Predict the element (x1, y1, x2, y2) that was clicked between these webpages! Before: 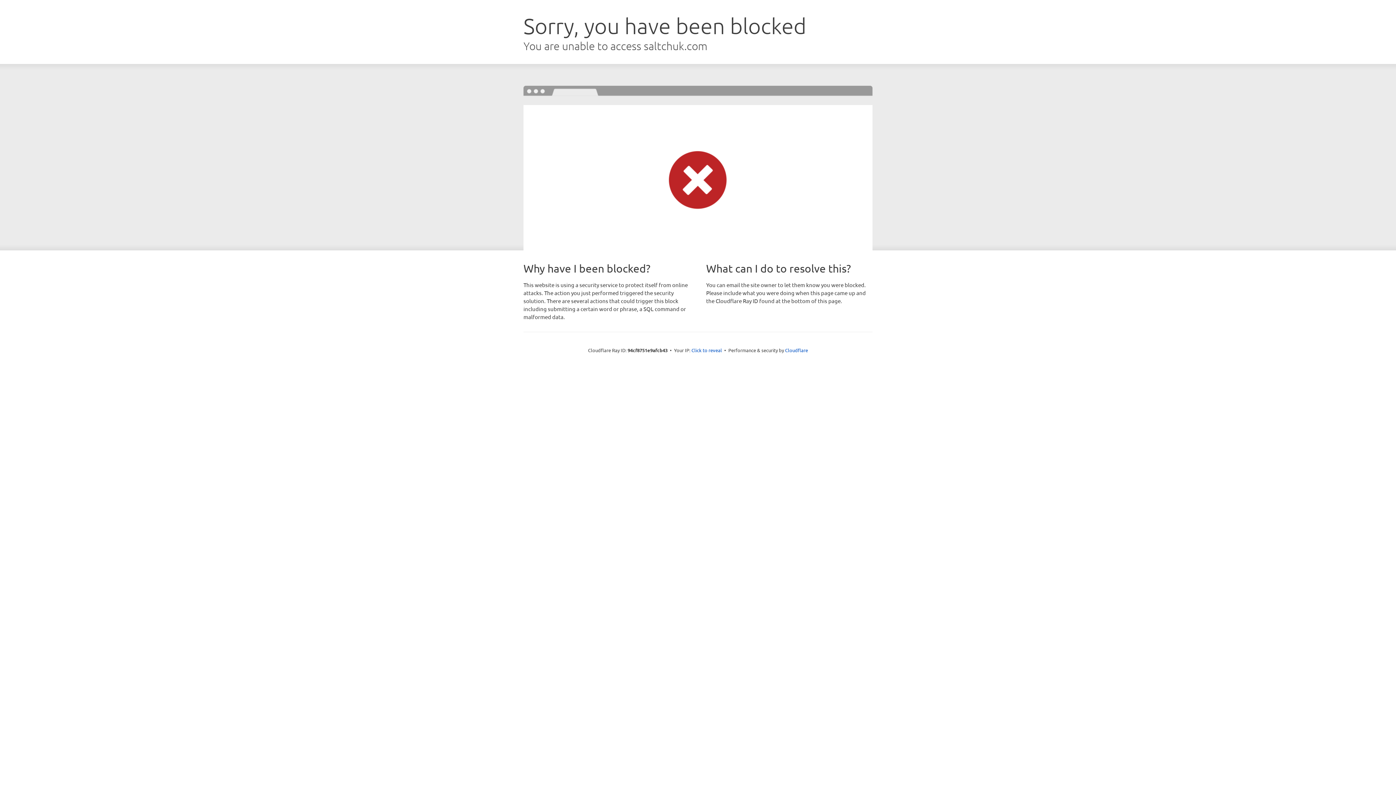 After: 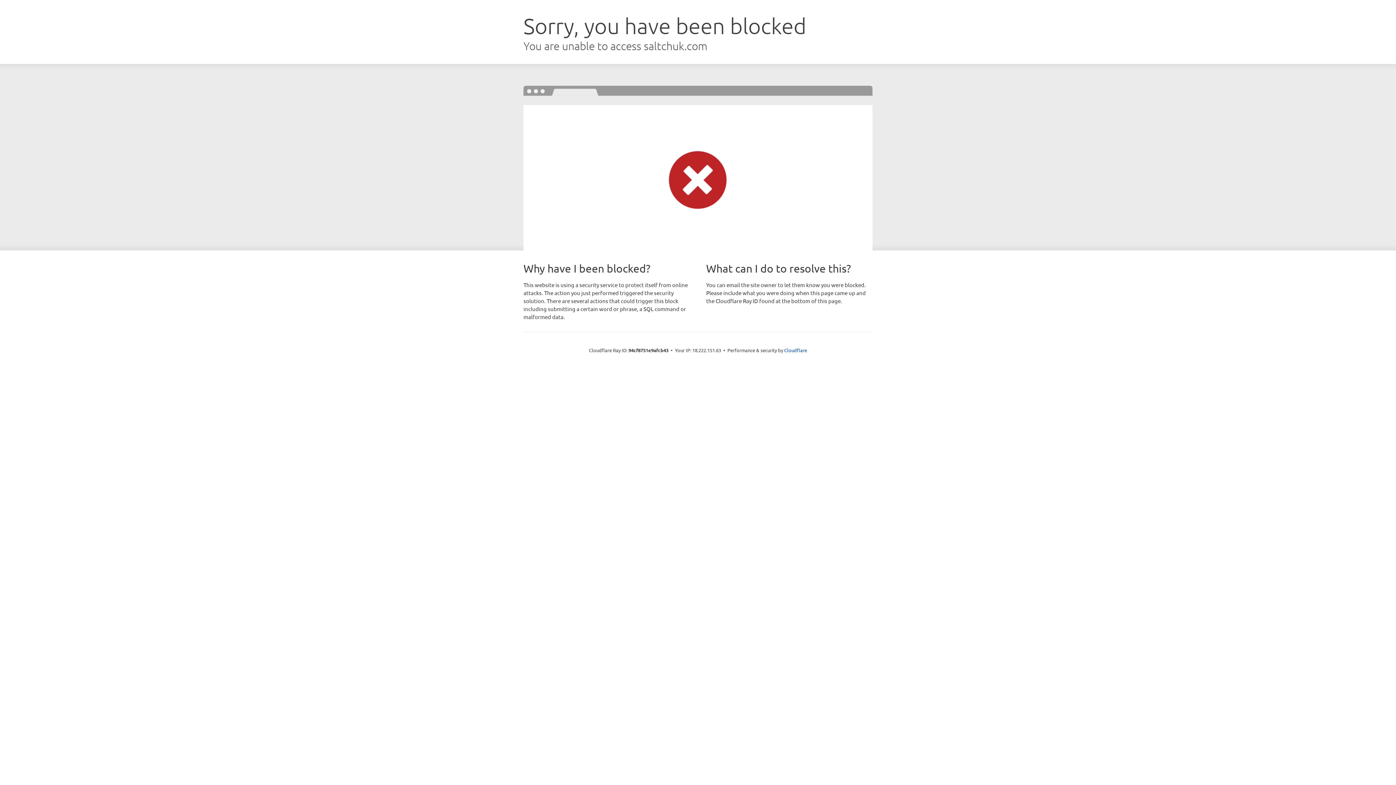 Action: bbox: (691, 346, 722, 353) label: Click to reveal